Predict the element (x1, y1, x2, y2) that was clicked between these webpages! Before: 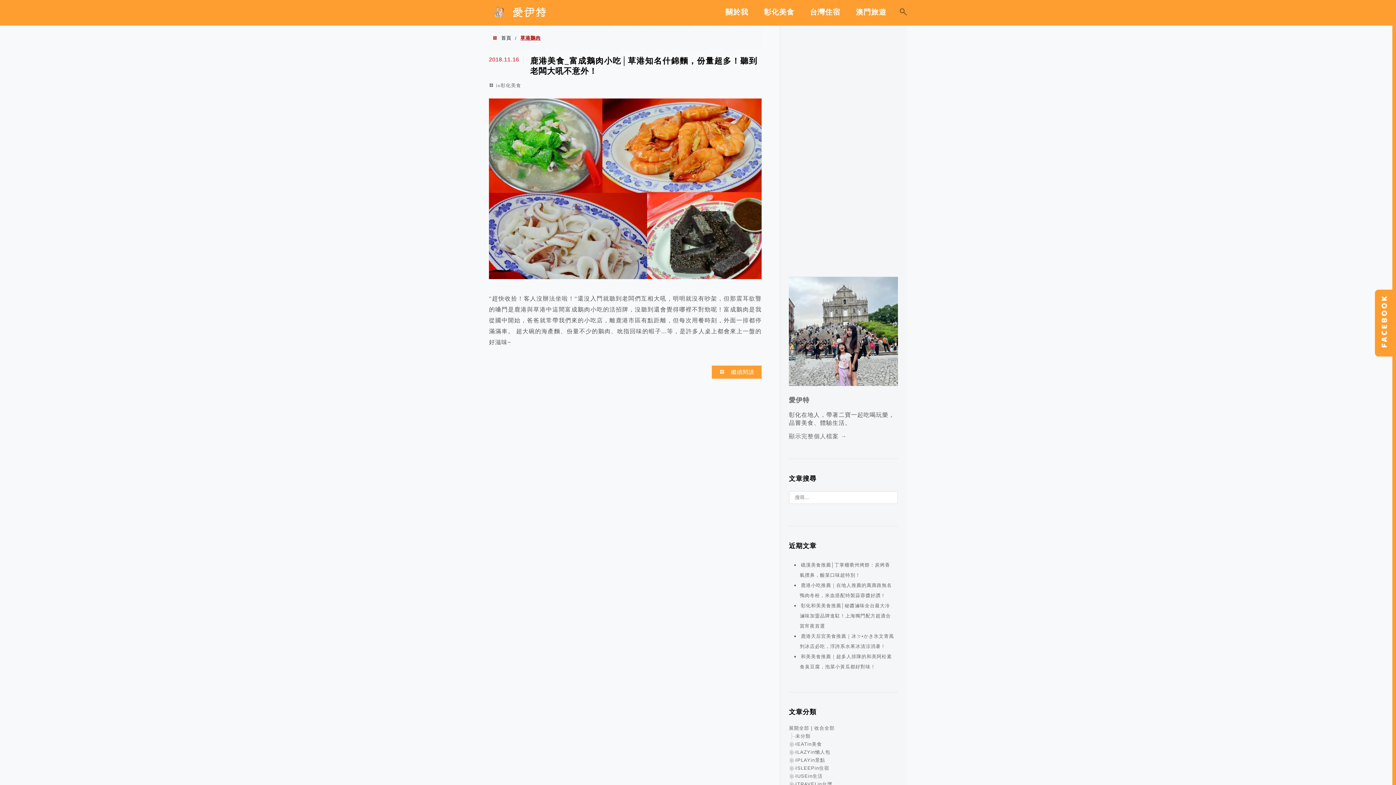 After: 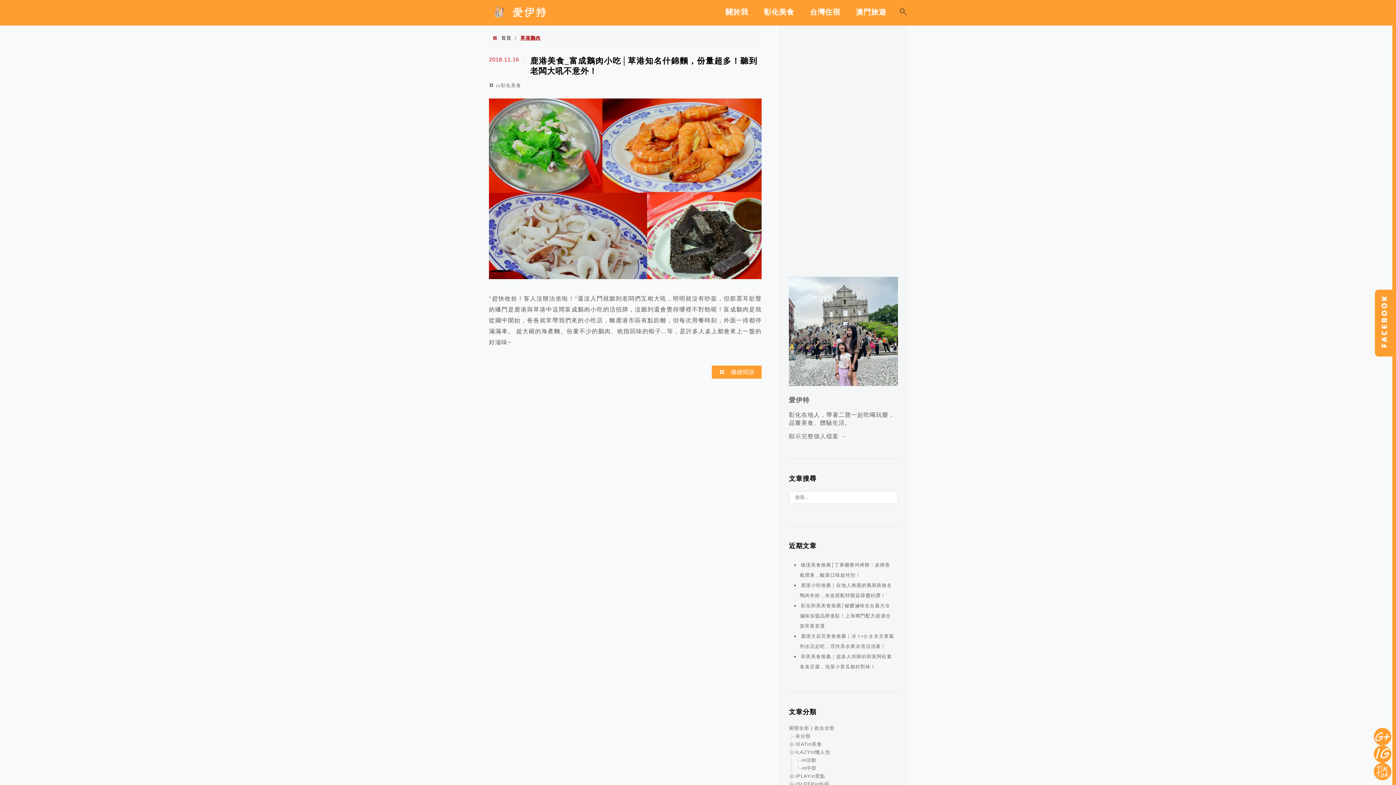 Action: label: ILAZYin懶人包 bbox: (795, 749, 830, 755)